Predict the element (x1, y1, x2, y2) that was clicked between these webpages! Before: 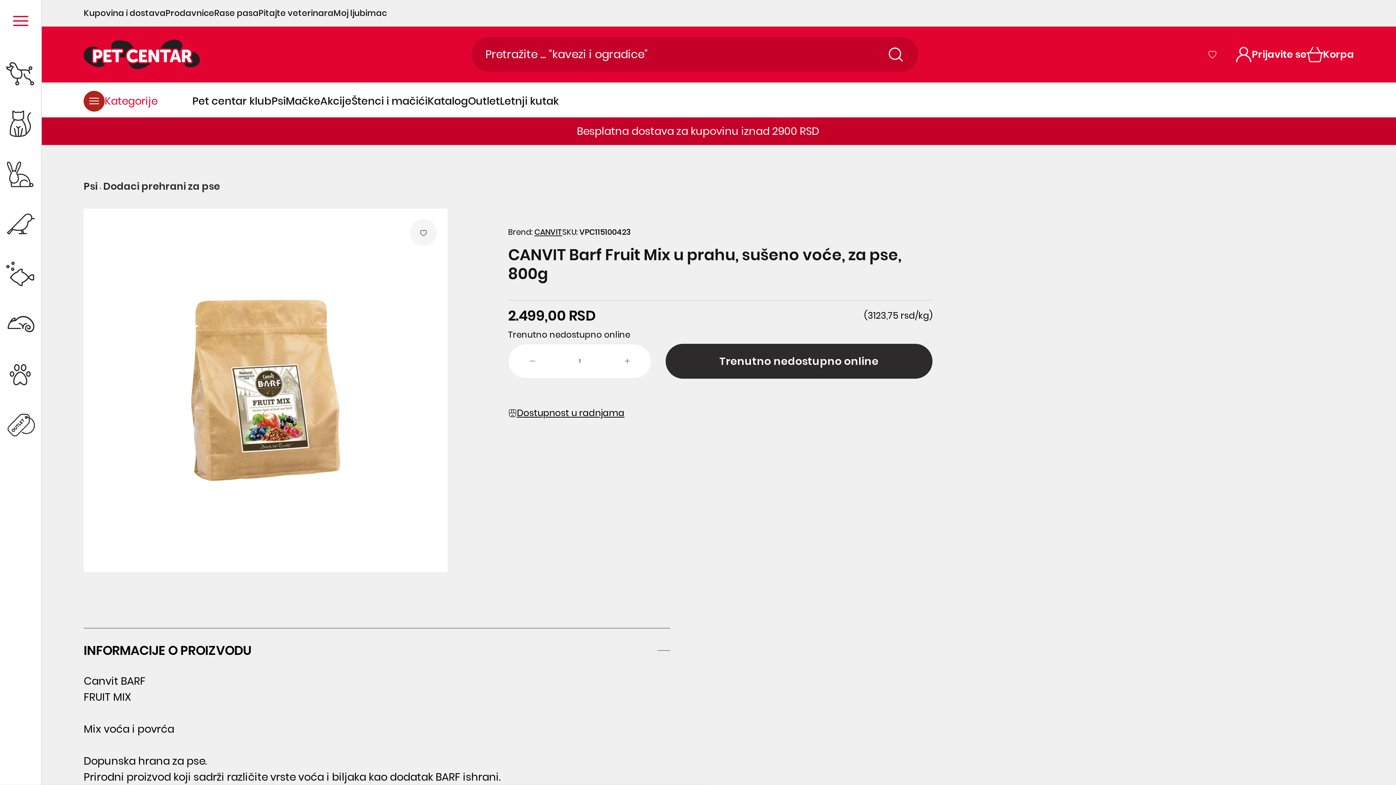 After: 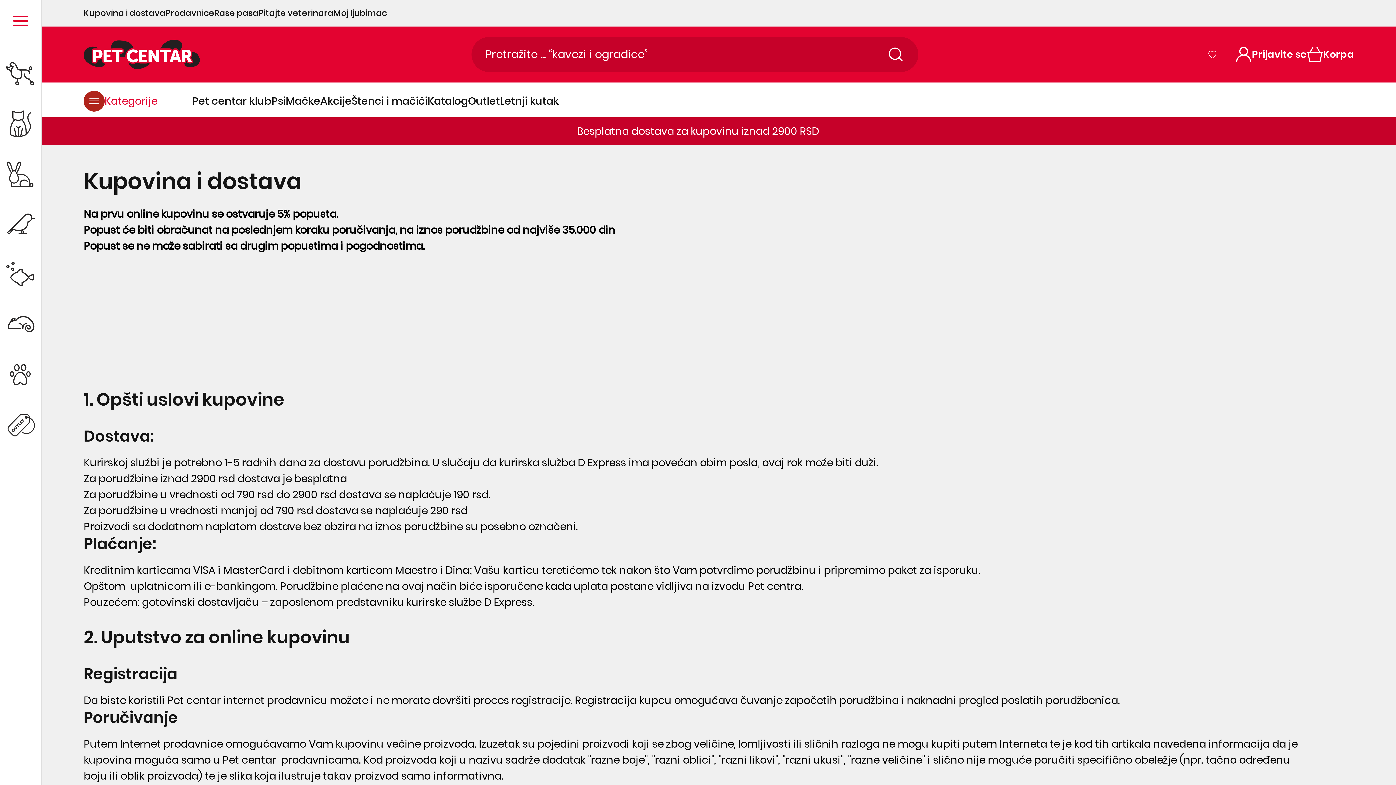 Action: bbox: (83, 4, 165, 21) label: Kupovina i dostava